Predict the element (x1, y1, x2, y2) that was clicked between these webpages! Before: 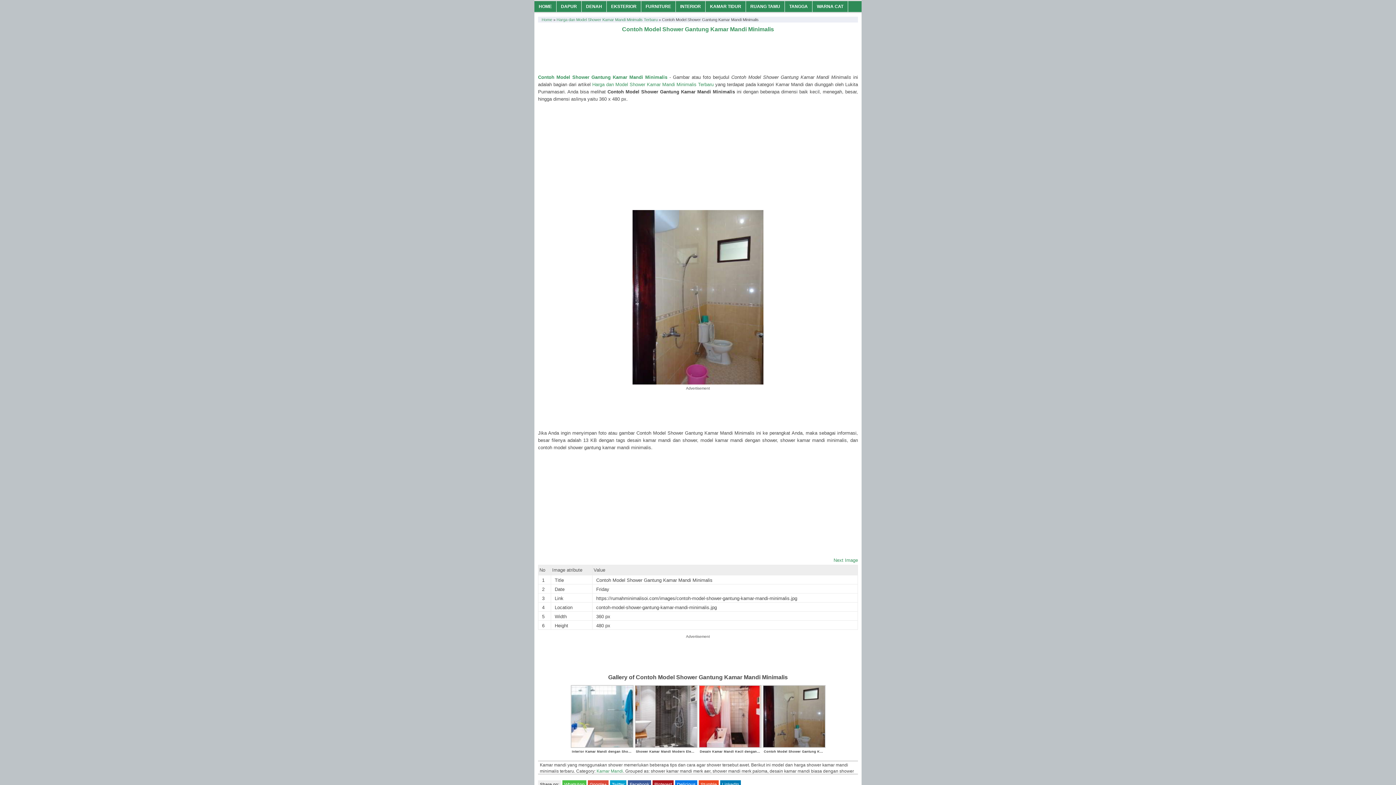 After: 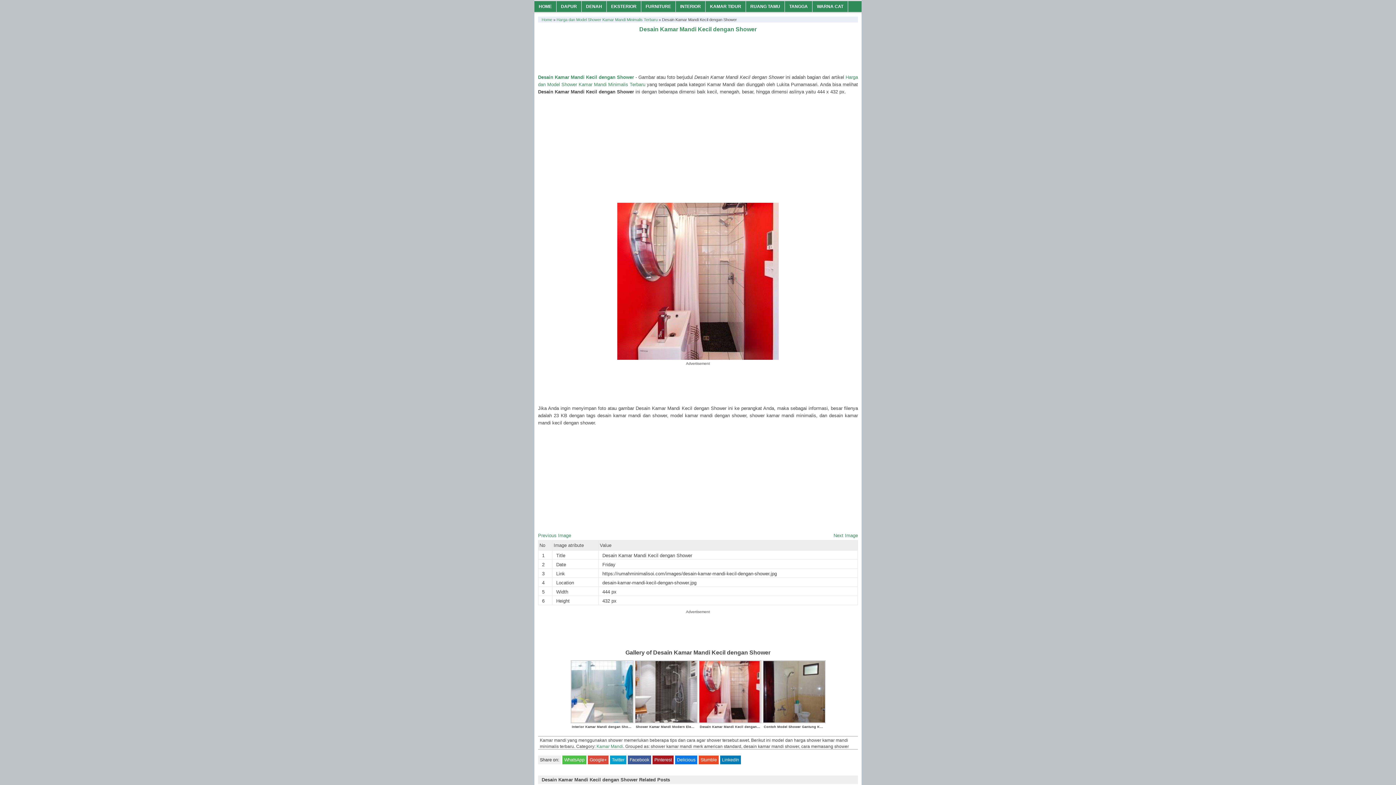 Action: bbox: (698, 743, 761, 749)